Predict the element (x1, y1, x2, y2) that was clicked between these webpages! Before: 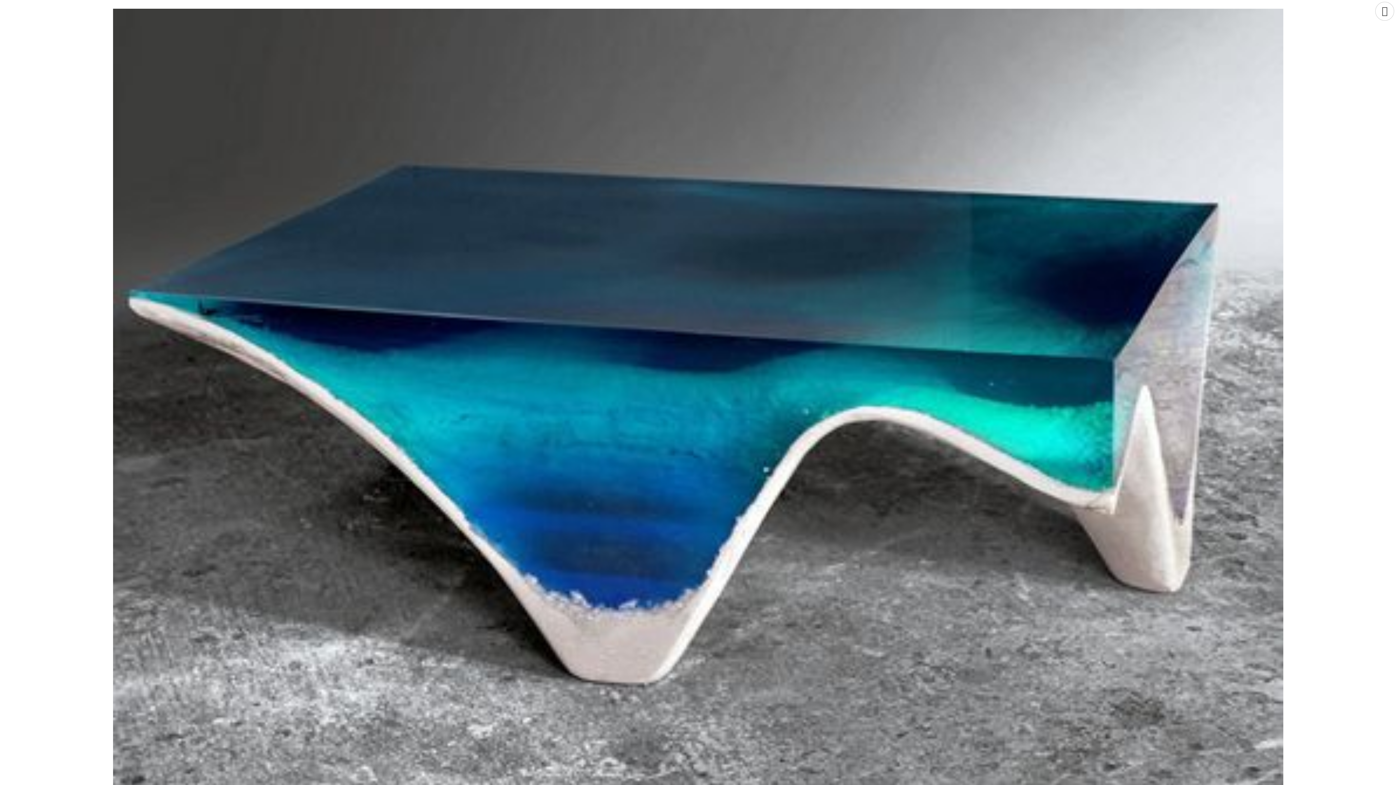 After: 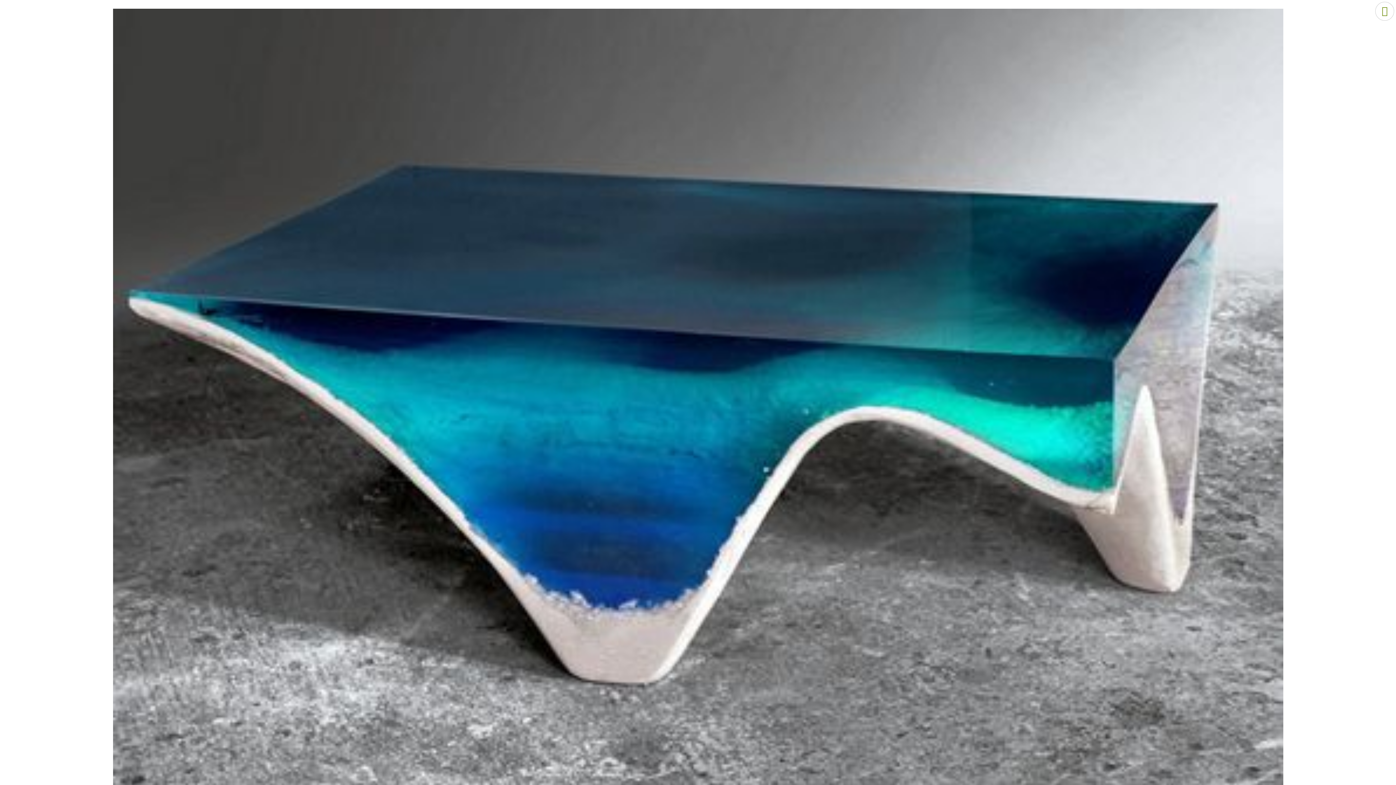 Action: bbox: (1375, 1, 1394, 20)